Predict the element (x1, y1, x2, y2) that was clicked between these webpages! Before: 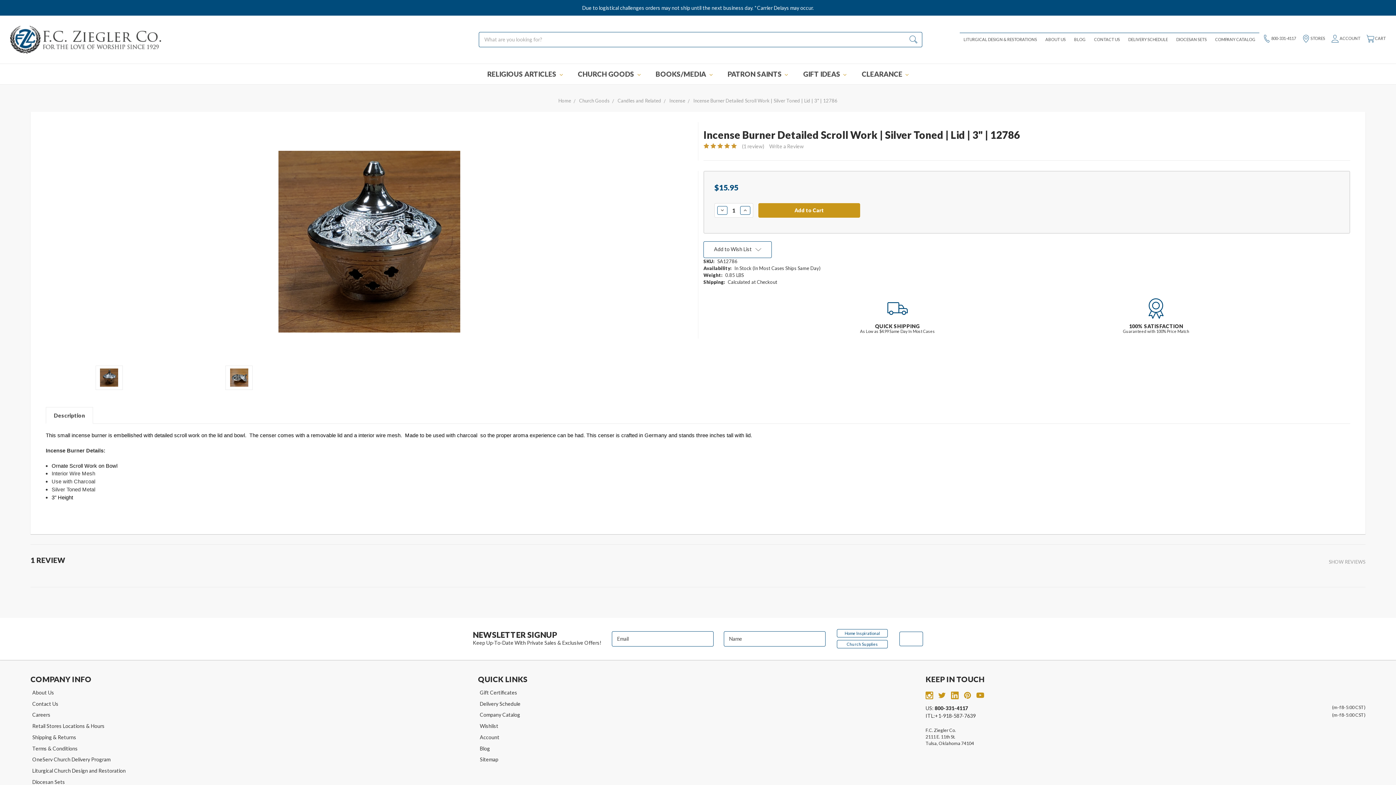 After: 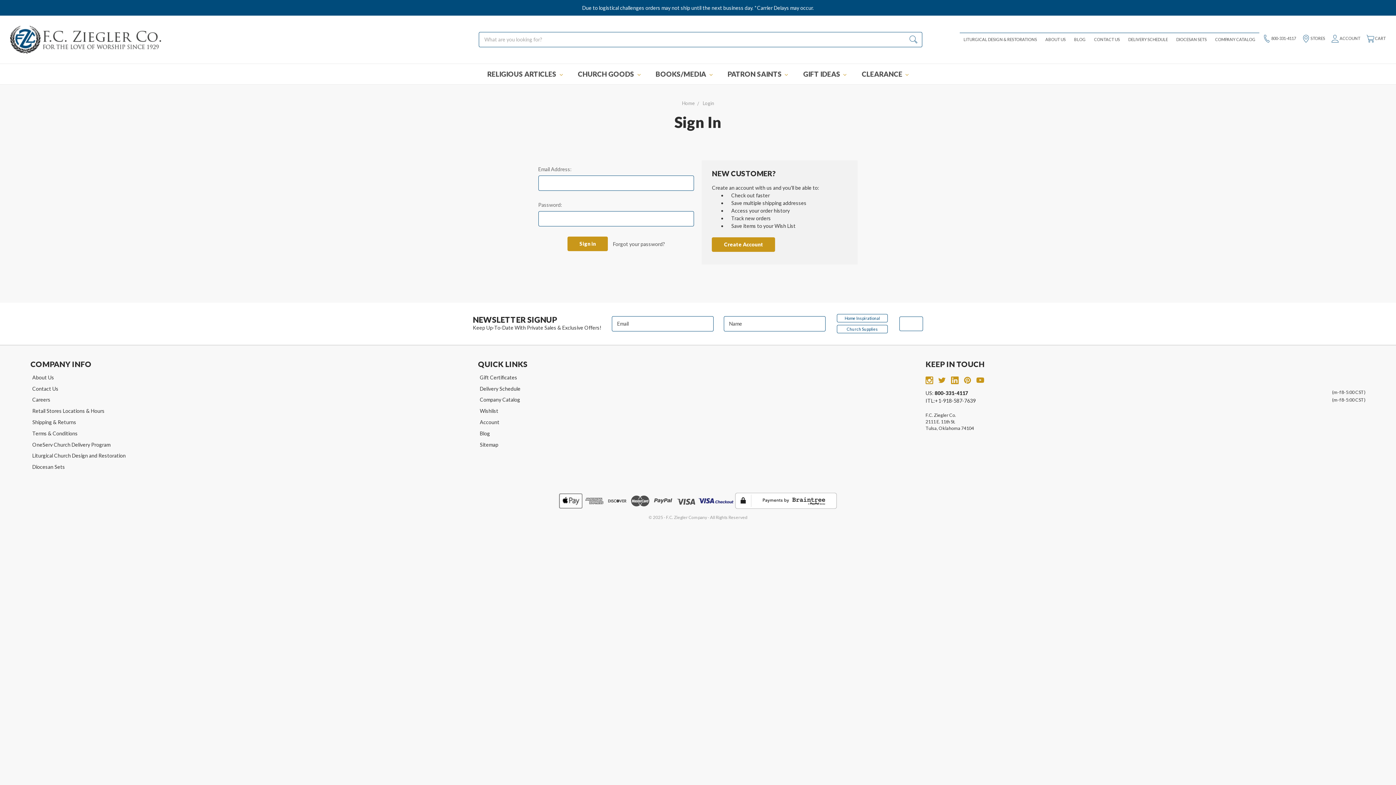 Action: bbox: (478, 720, 918, 732) label: Wishlist